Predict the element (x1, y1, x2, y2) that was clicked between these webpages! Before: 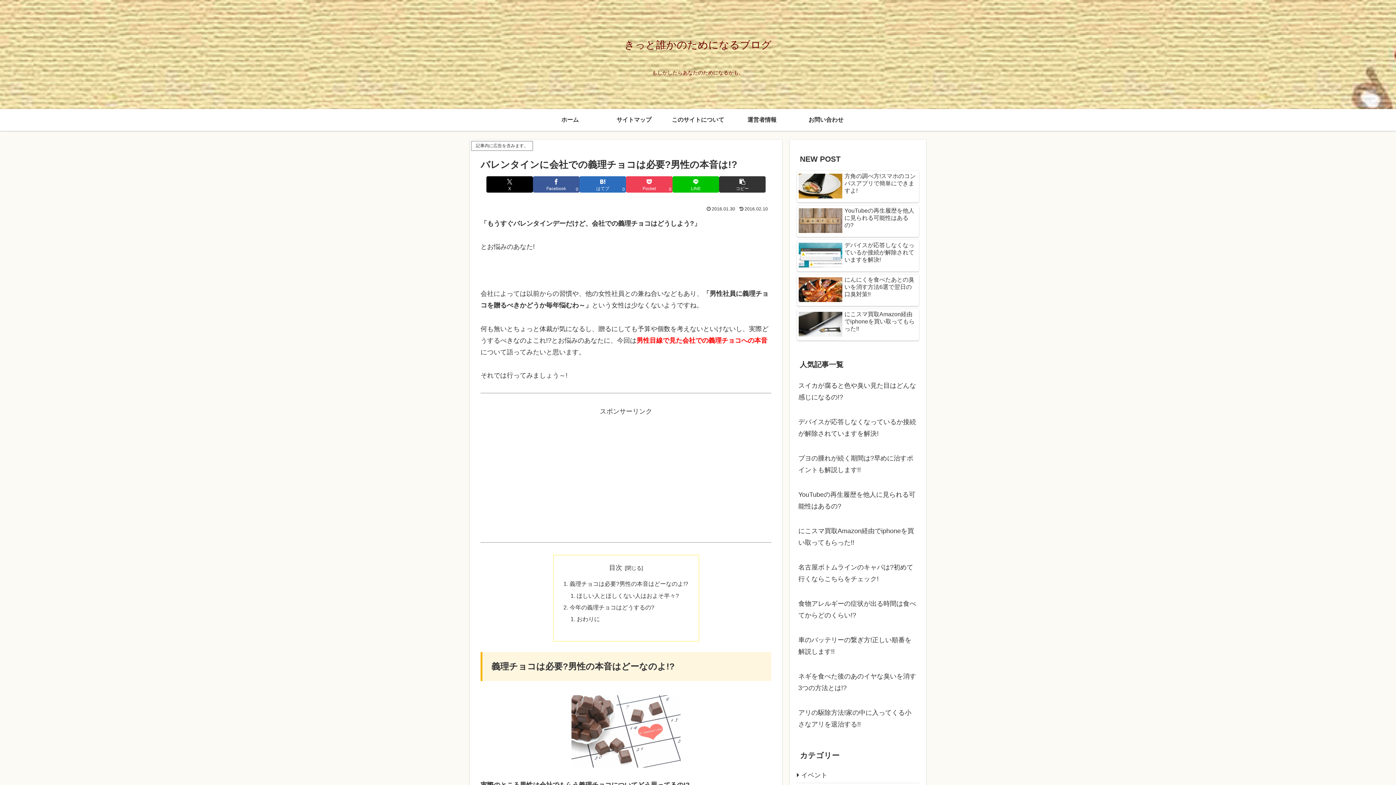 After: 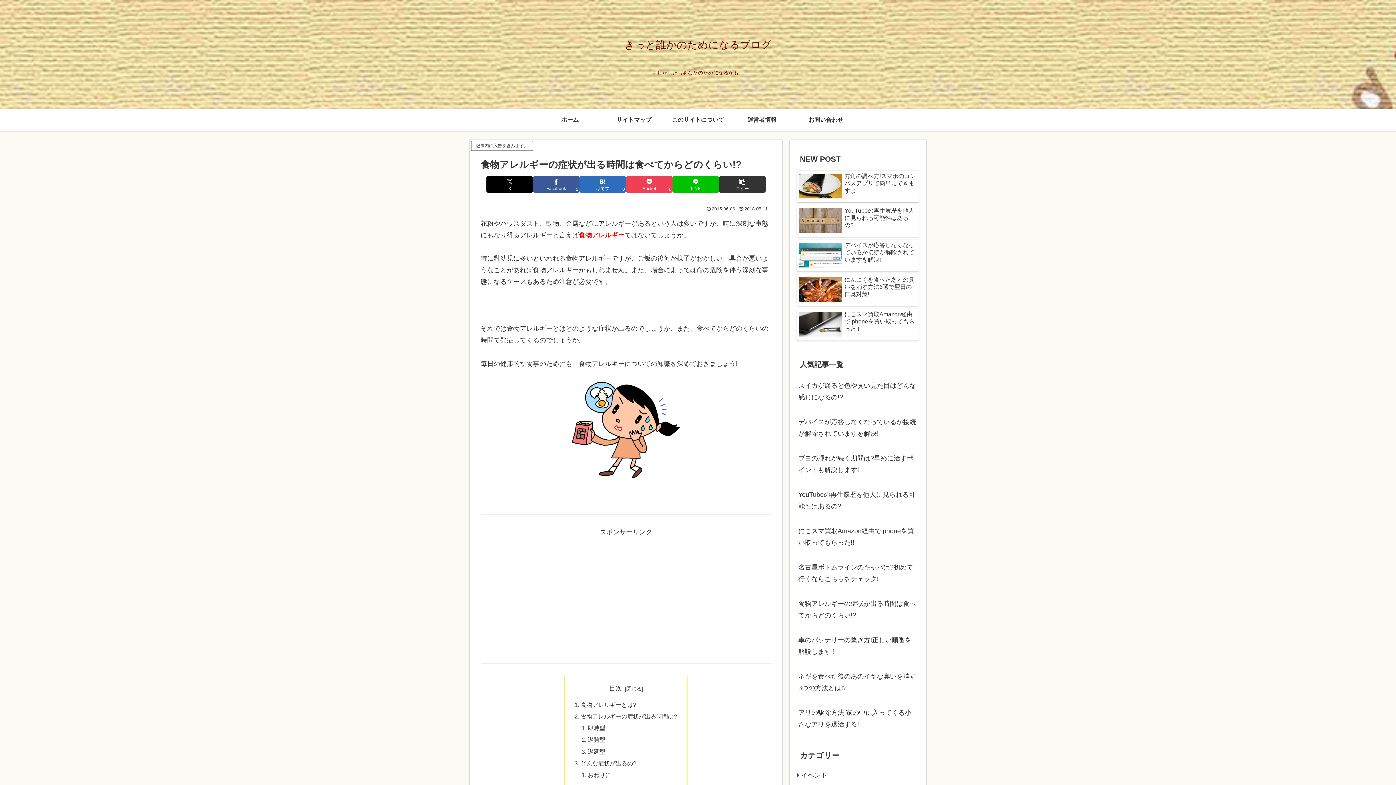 Action: label: 食物アレルギーの症状が出る時間は食べてからどのくらい!? bbox: (797, 594, 919, 625)